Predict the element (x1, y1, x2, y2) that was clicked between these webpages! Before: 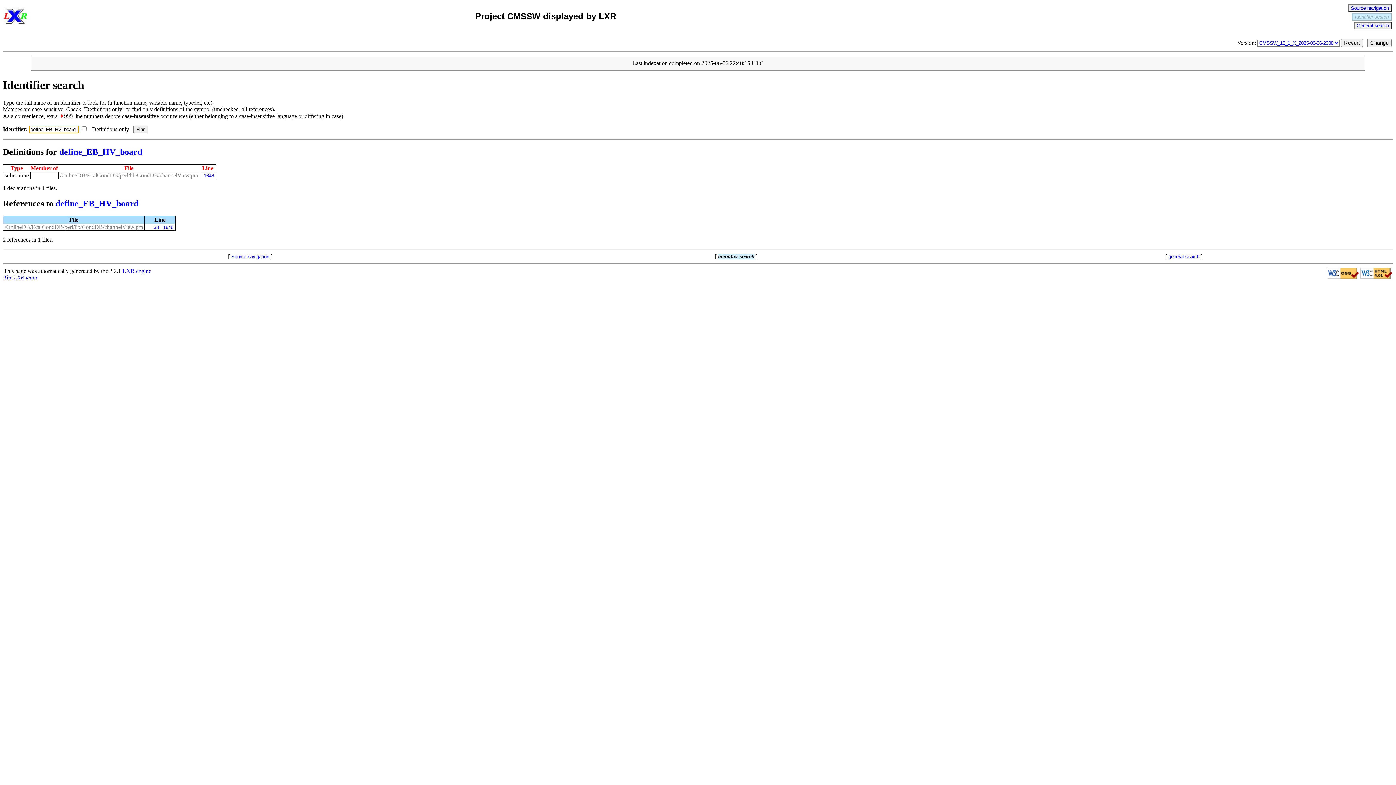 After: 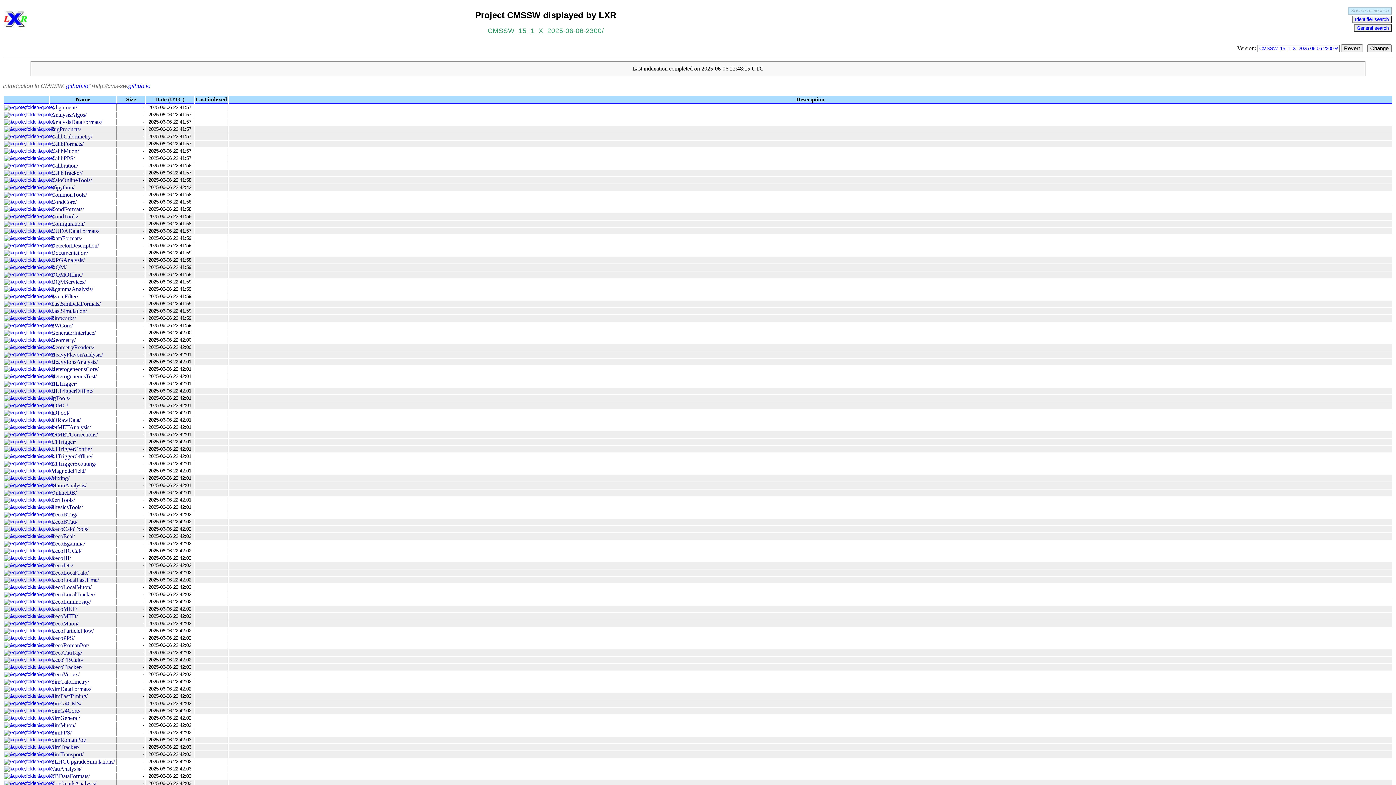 Action: label: Source navigation bbox: (231, 254, 269, 259)